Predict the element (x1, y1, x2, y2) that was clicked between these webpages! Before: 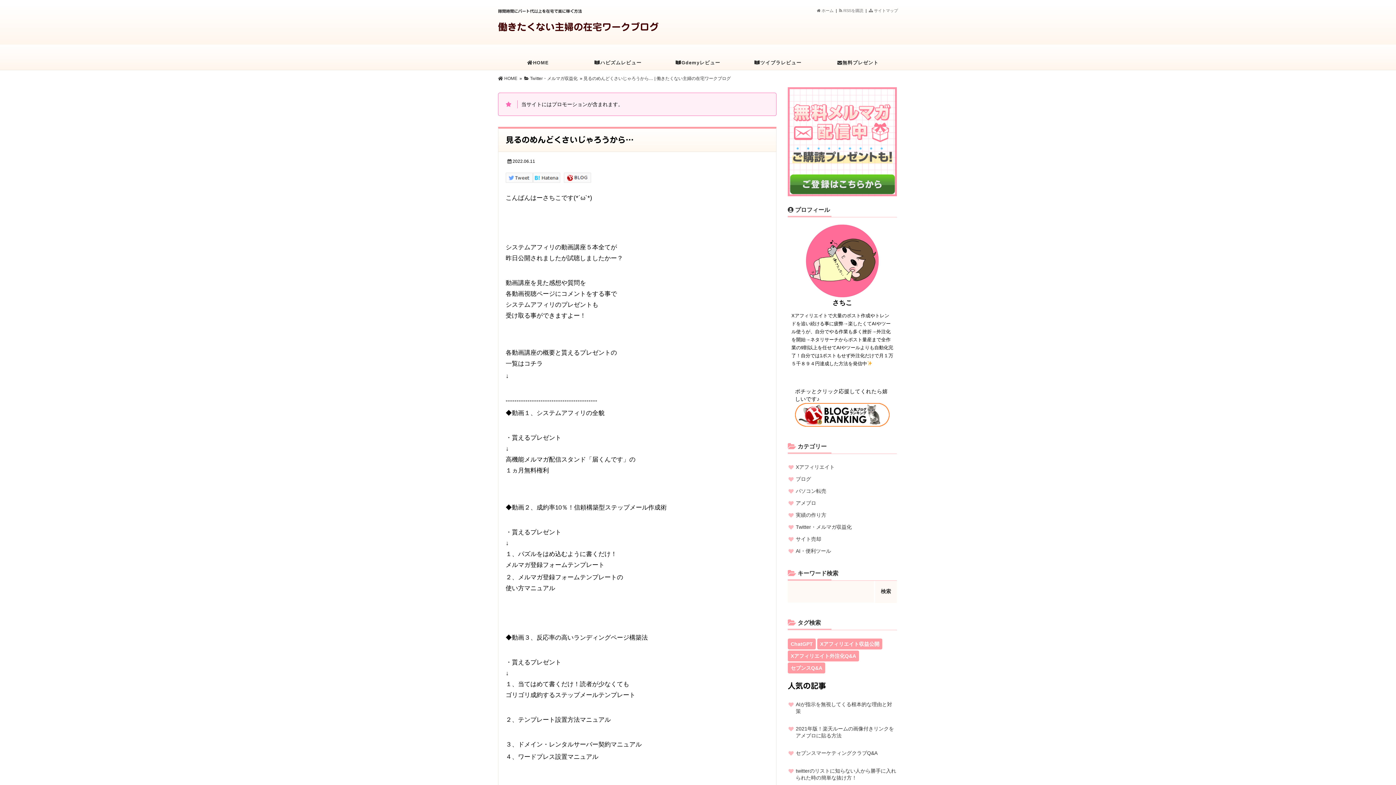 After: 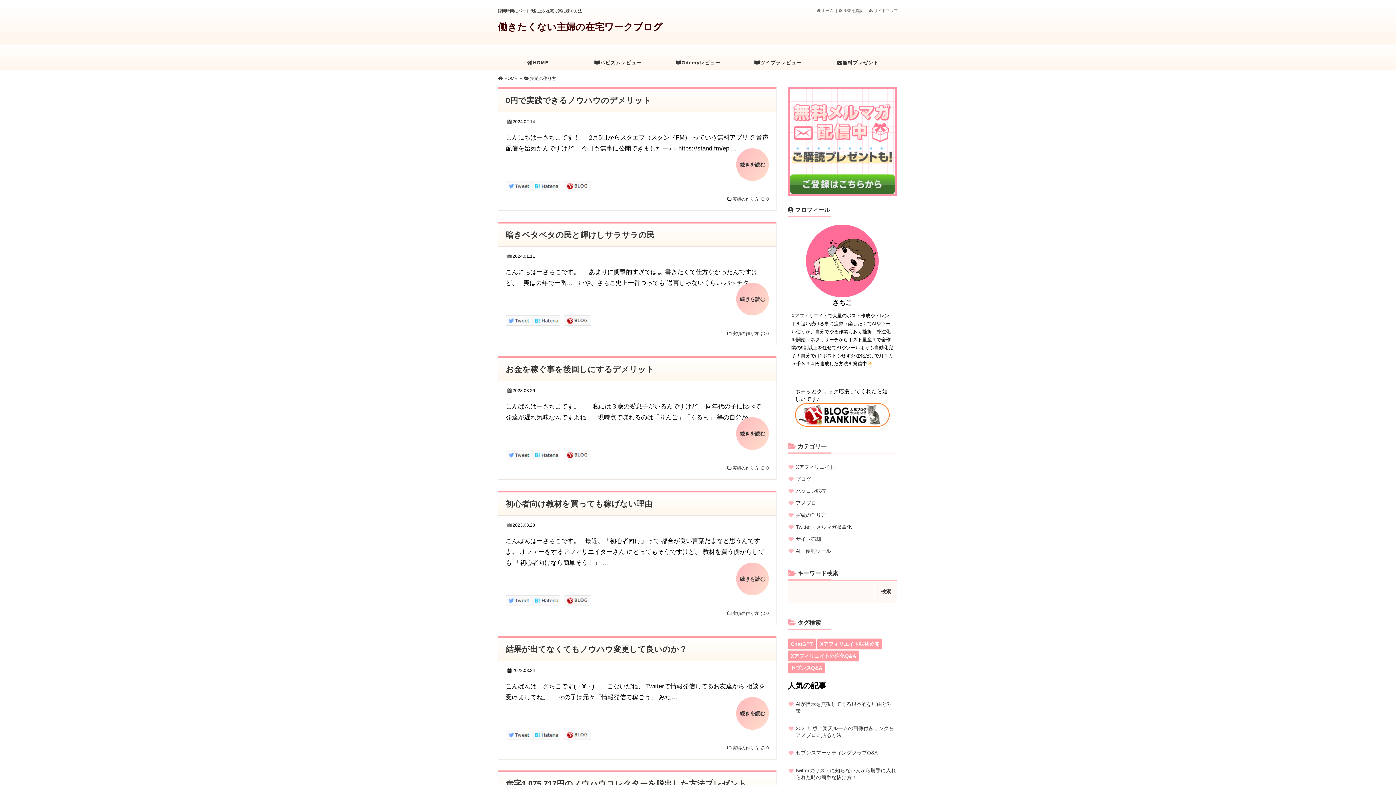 Action: label: 実績の作り方 bbox: (796, 512, 826, 518)